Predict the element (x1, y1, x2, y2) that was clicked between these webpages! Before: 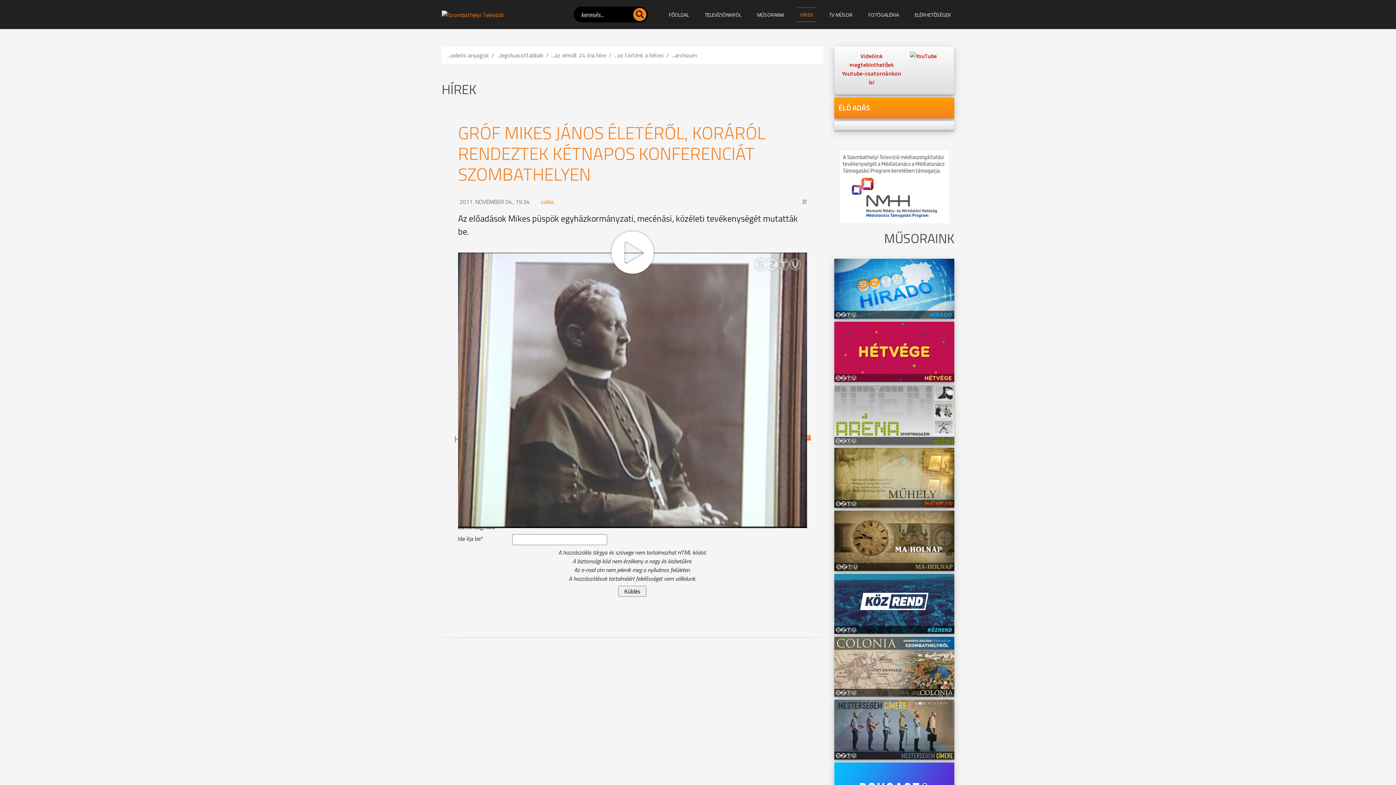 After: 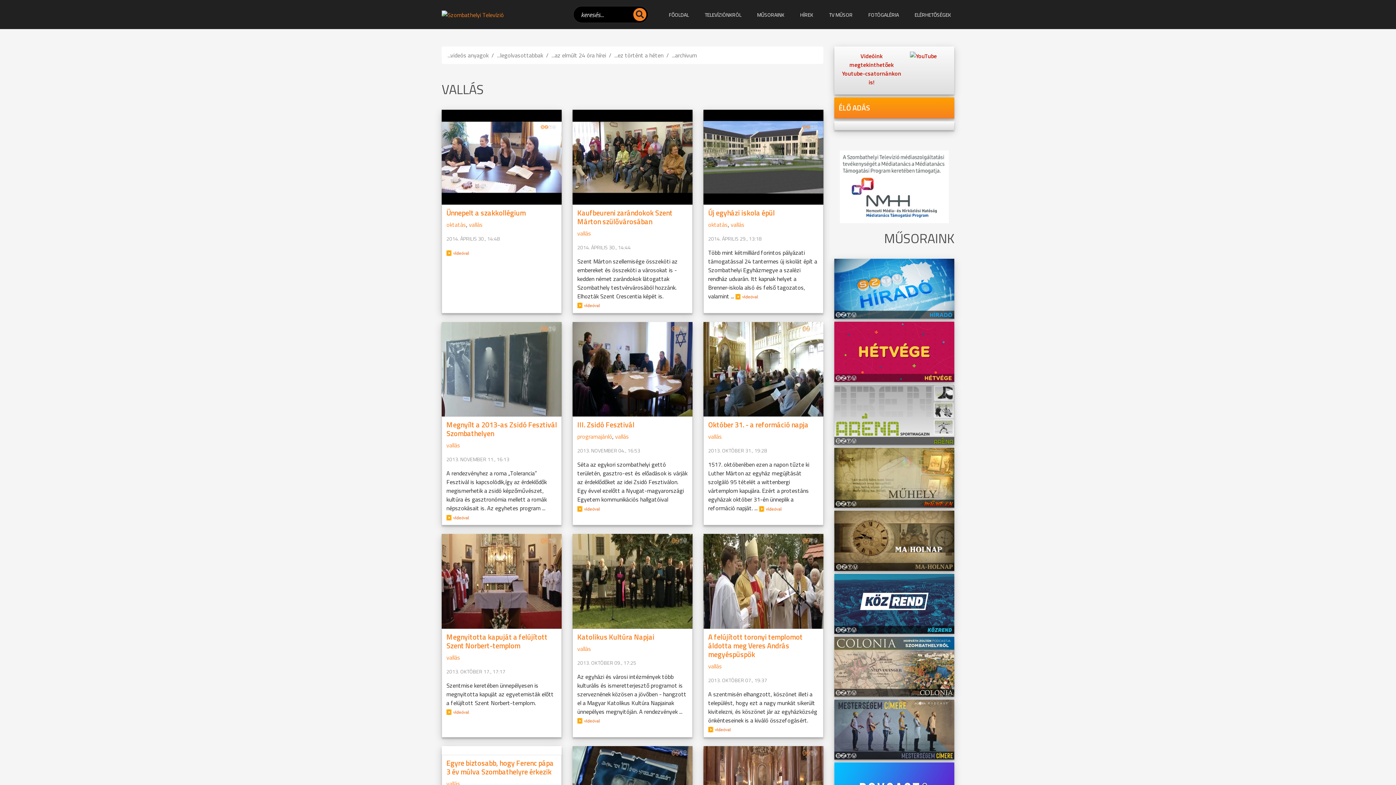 Action: bbox: (540, 197, 554, 206) label: vallás